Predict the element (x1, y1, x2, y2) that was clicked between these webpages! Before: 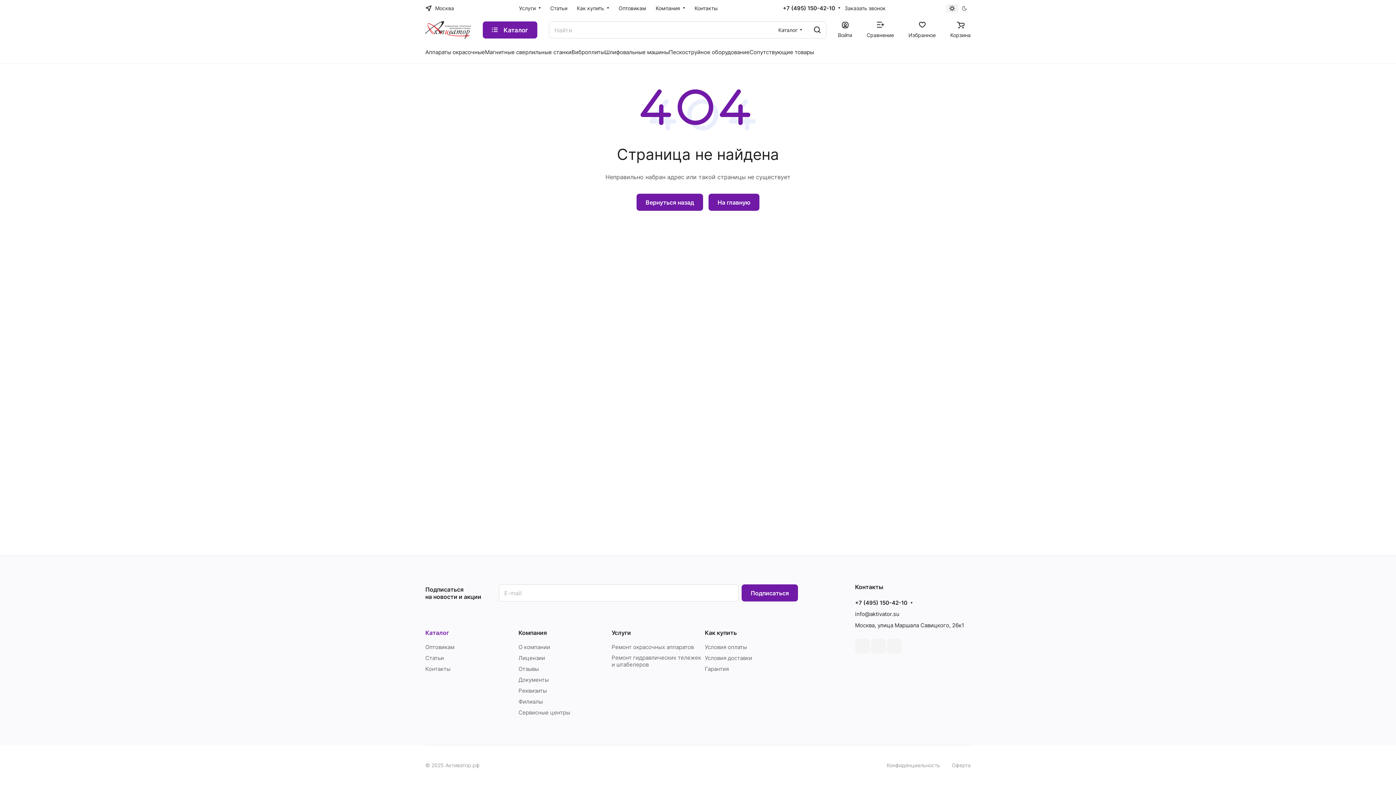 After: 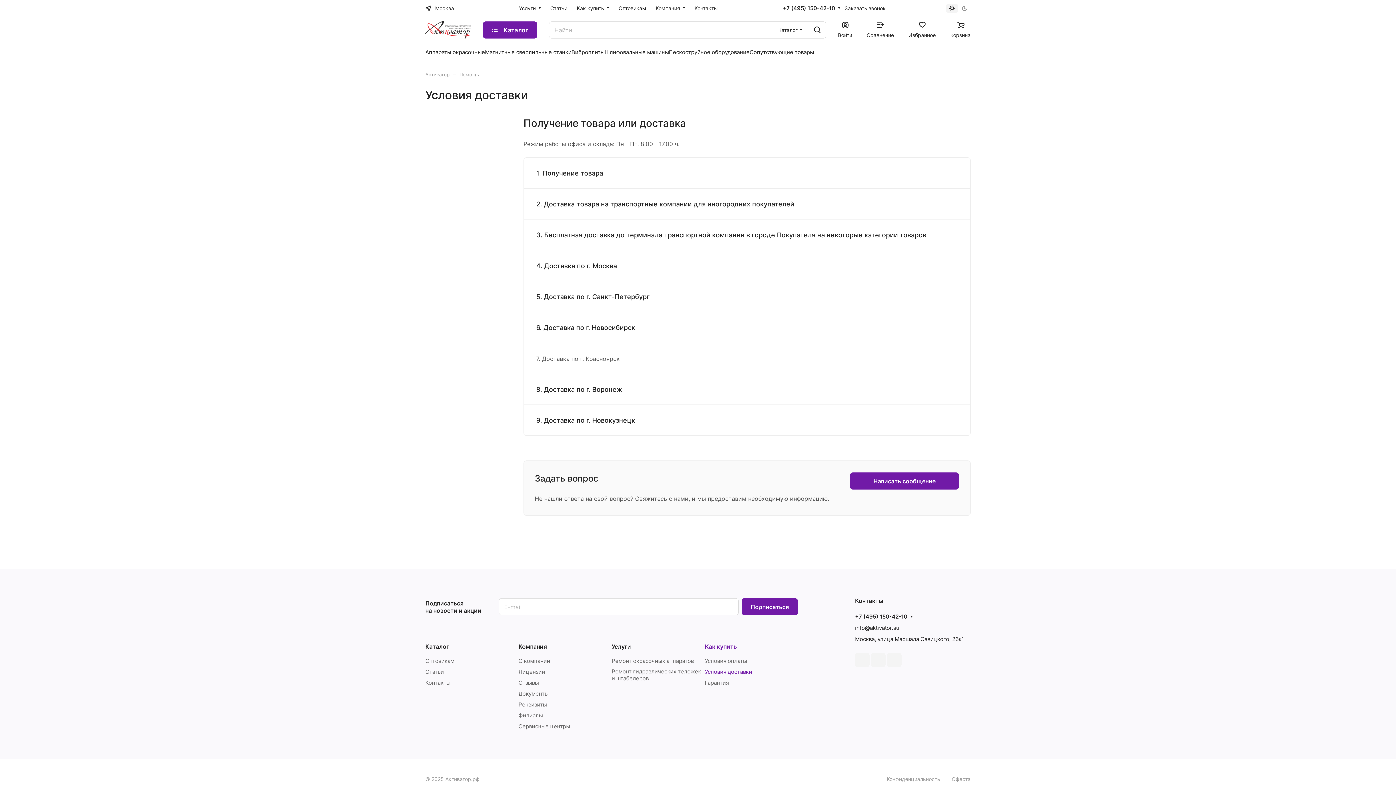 Action: bbox: (705, 654, 752, 661) label: Условия доставки